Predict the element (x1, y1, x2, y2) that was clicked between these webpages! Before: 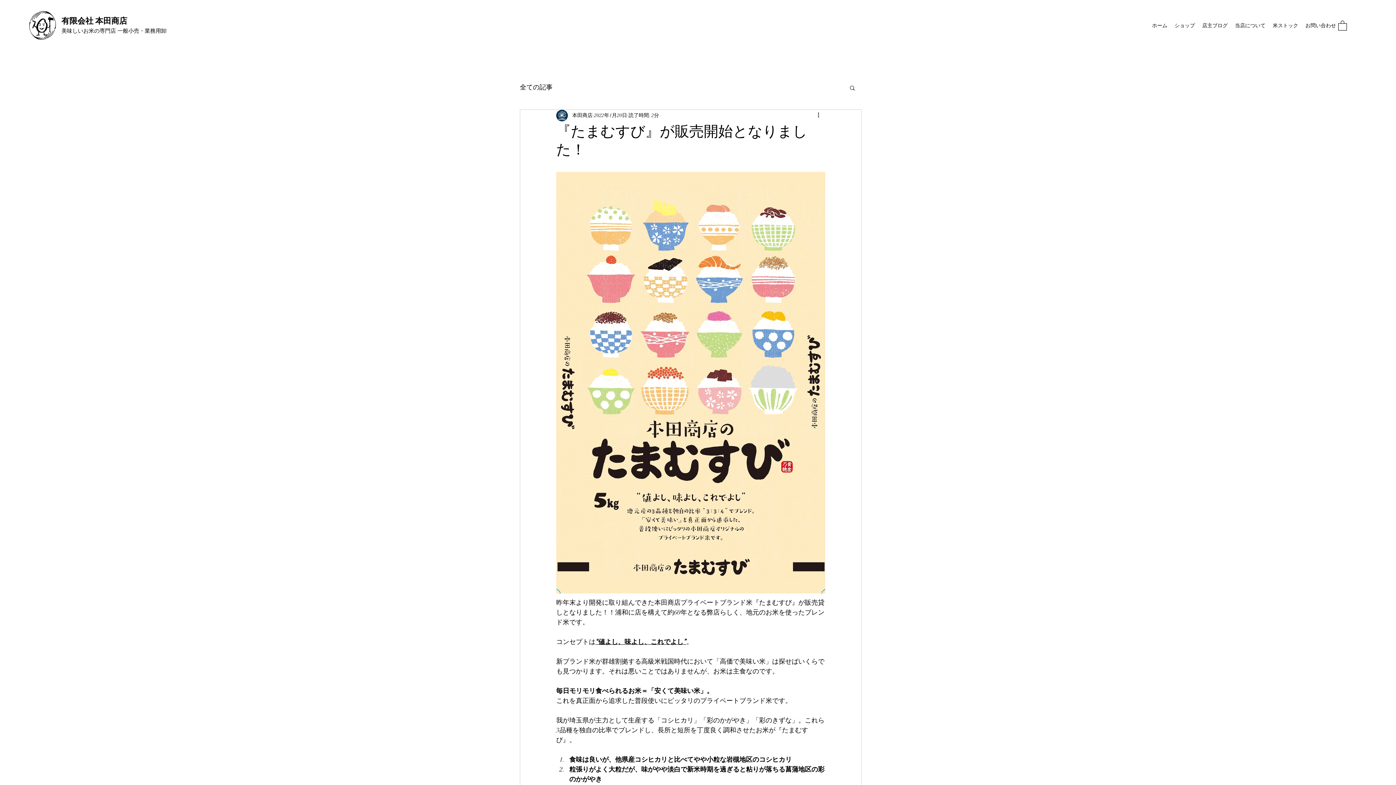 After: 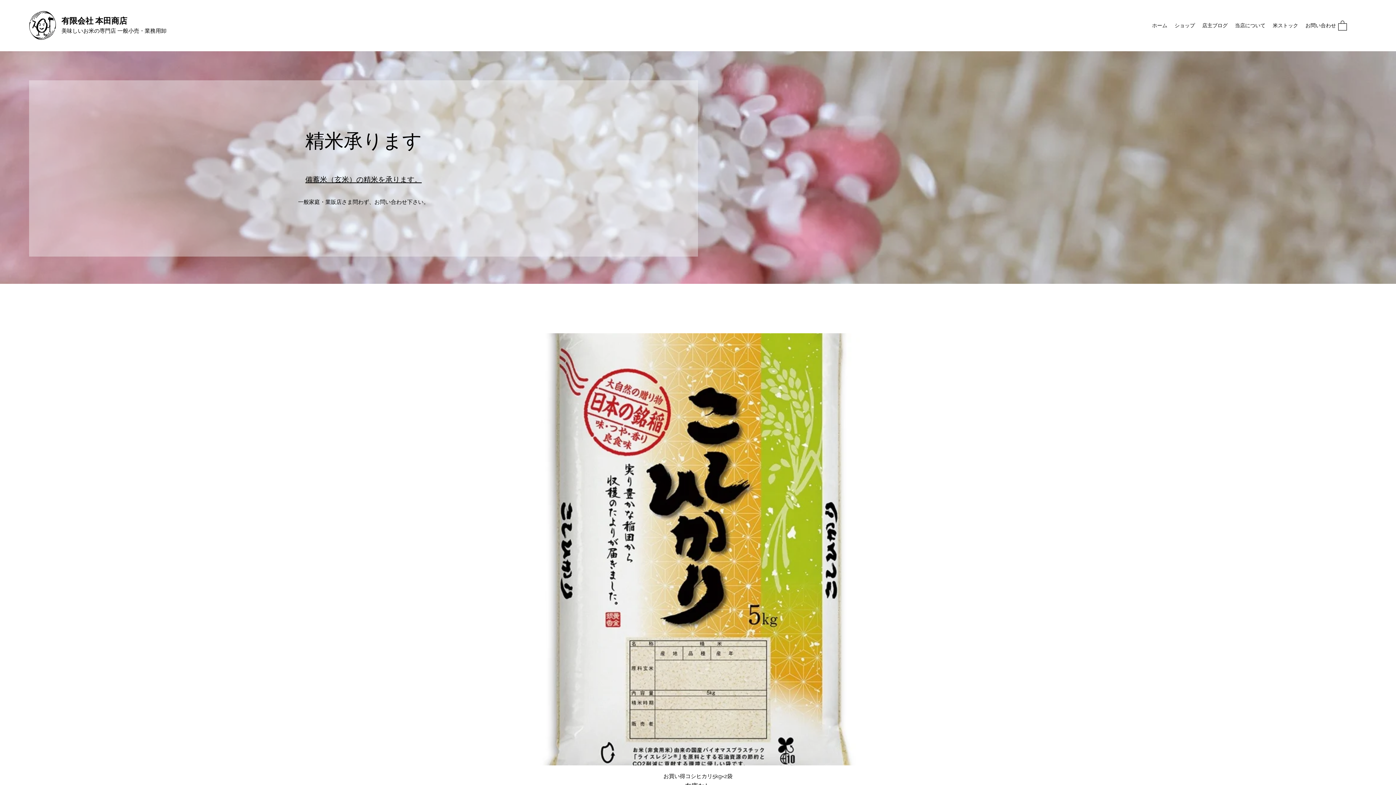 Action: bbox: (29, 10, 56, 40)